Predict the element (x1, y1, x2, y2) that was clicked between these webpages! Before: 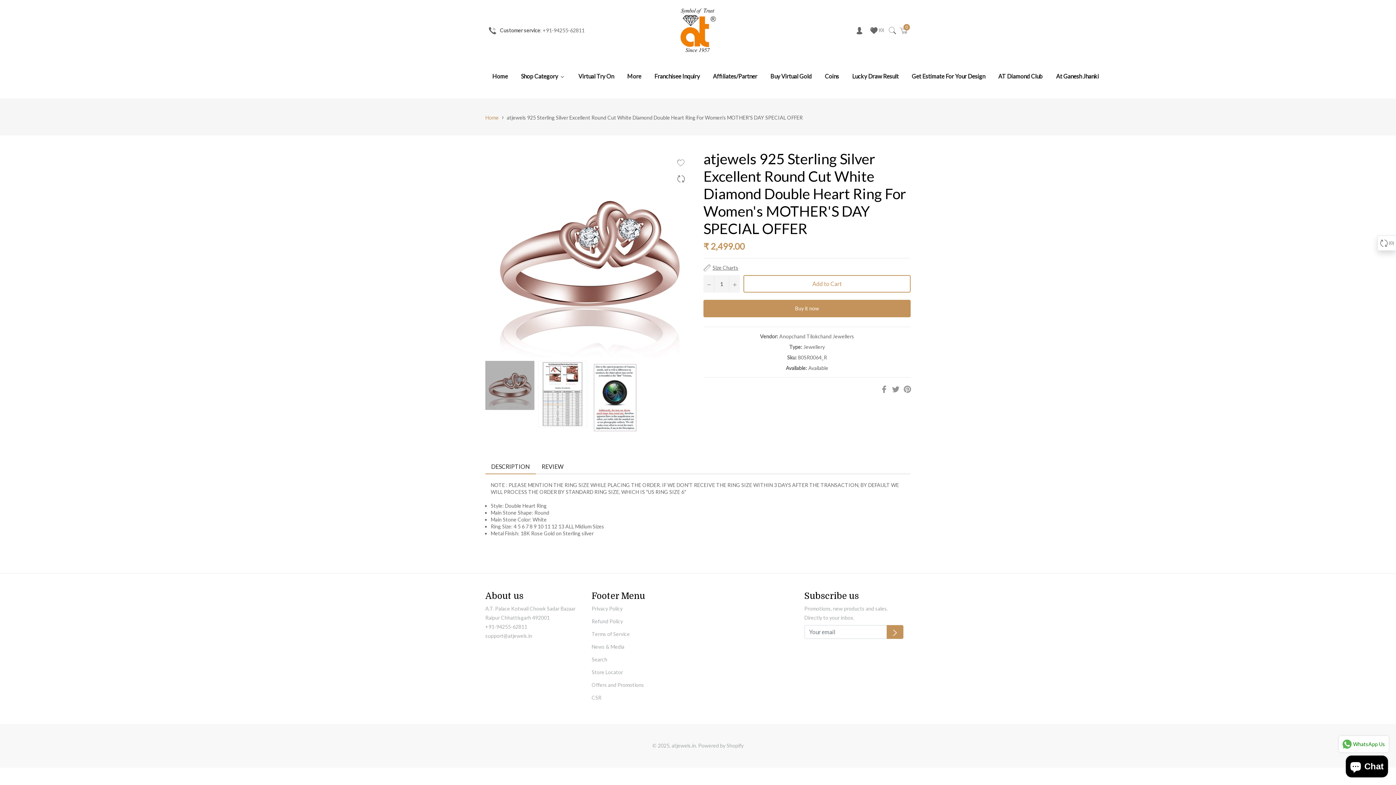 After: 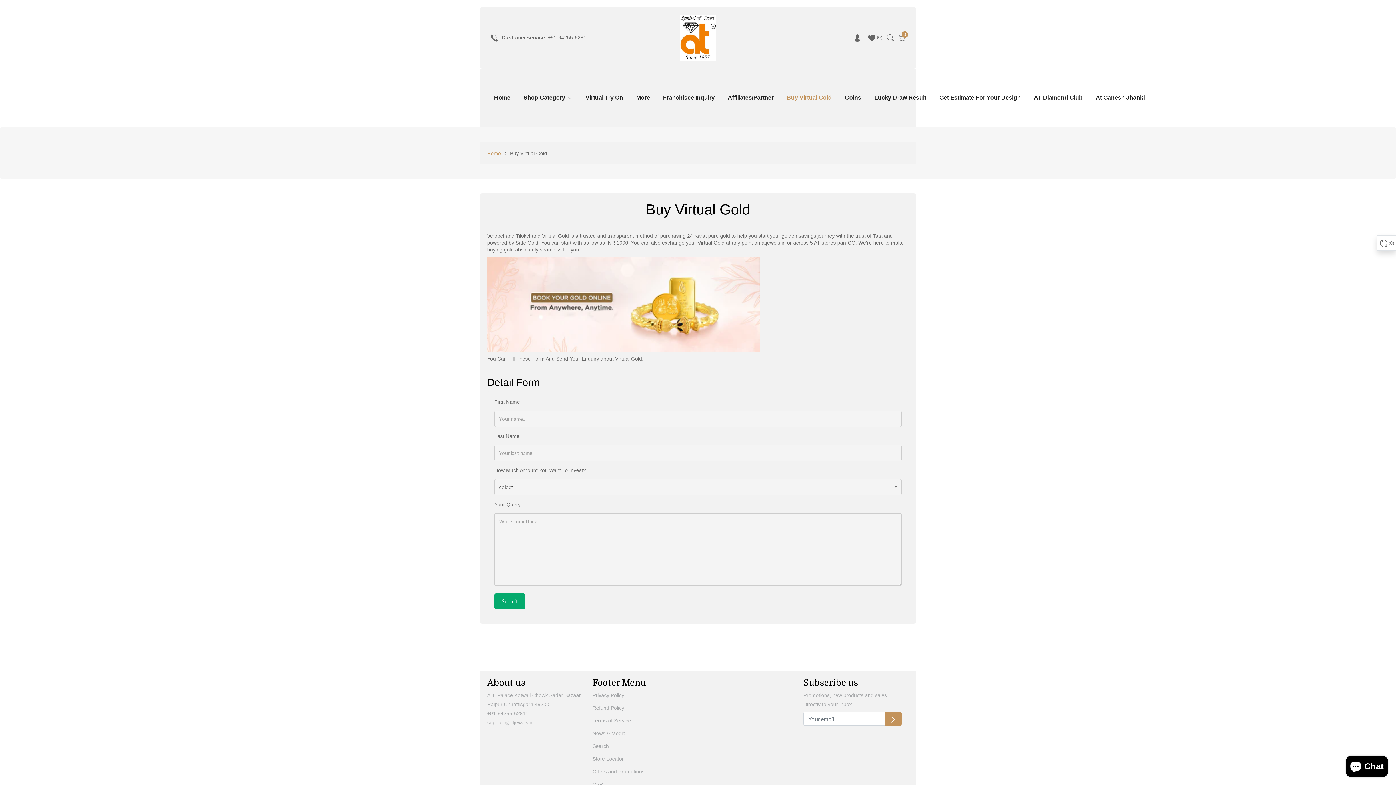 Action: label: Buy Virtual Gold bbox: (763, 53, 818, 98)